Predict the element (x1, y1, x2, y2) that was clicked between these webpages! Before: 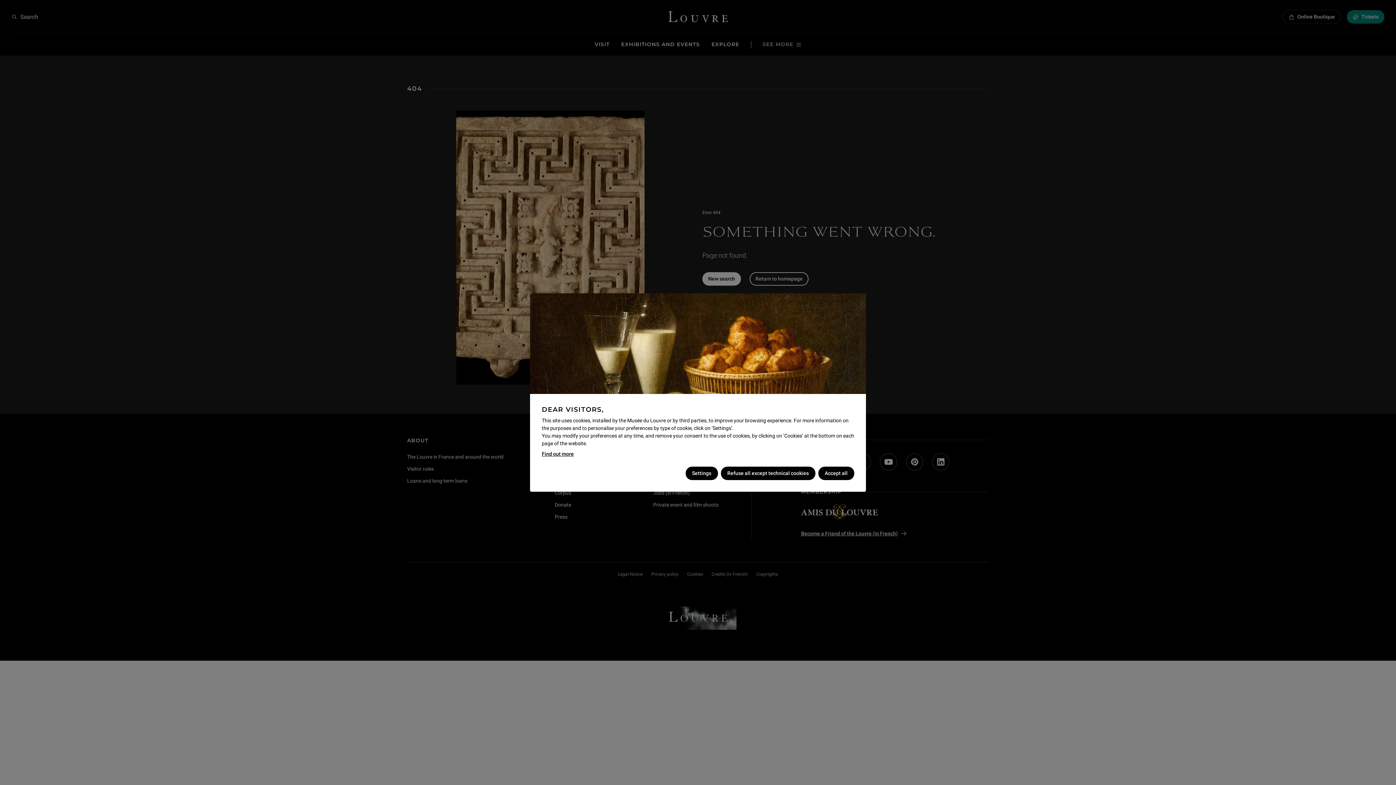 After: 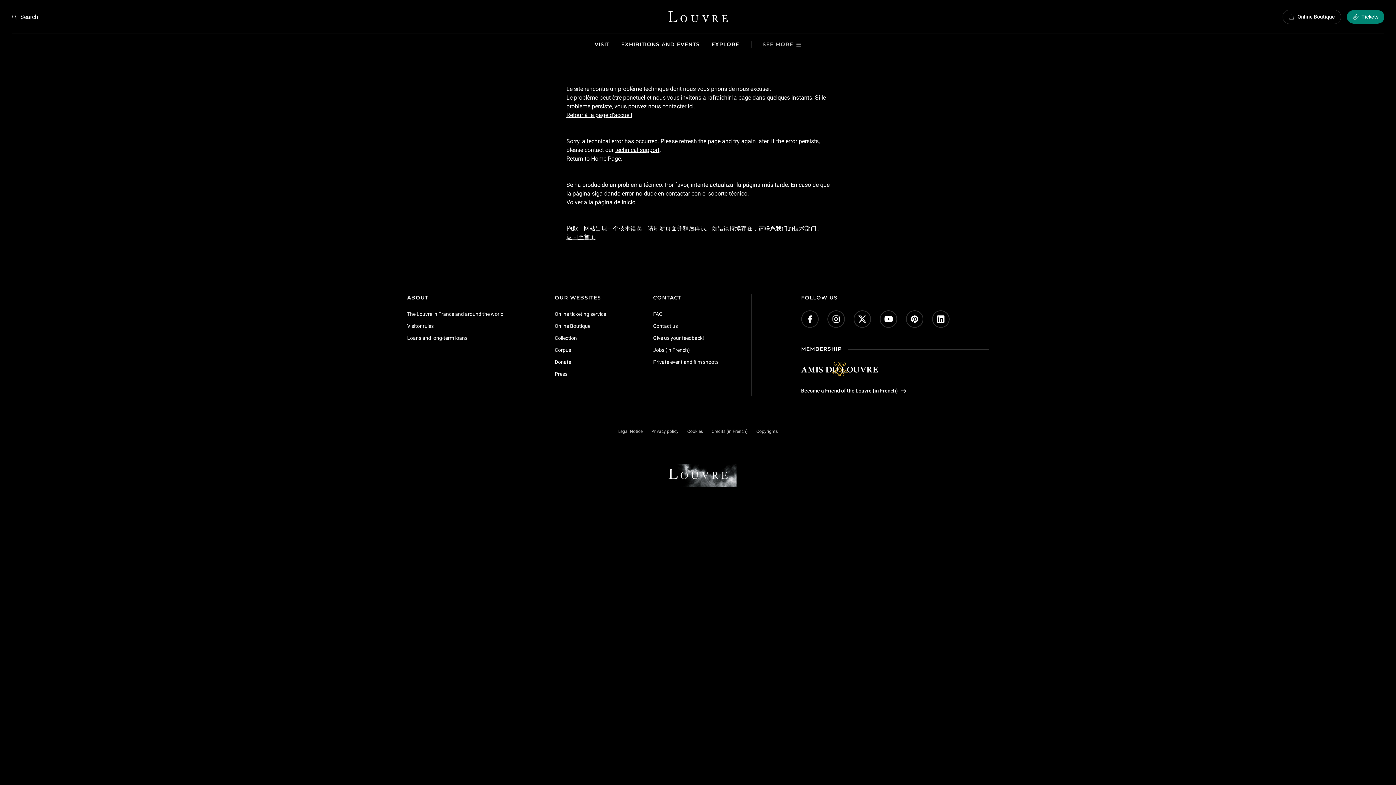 Action: bbox: (541, 450, 573, 458) label: Find out more